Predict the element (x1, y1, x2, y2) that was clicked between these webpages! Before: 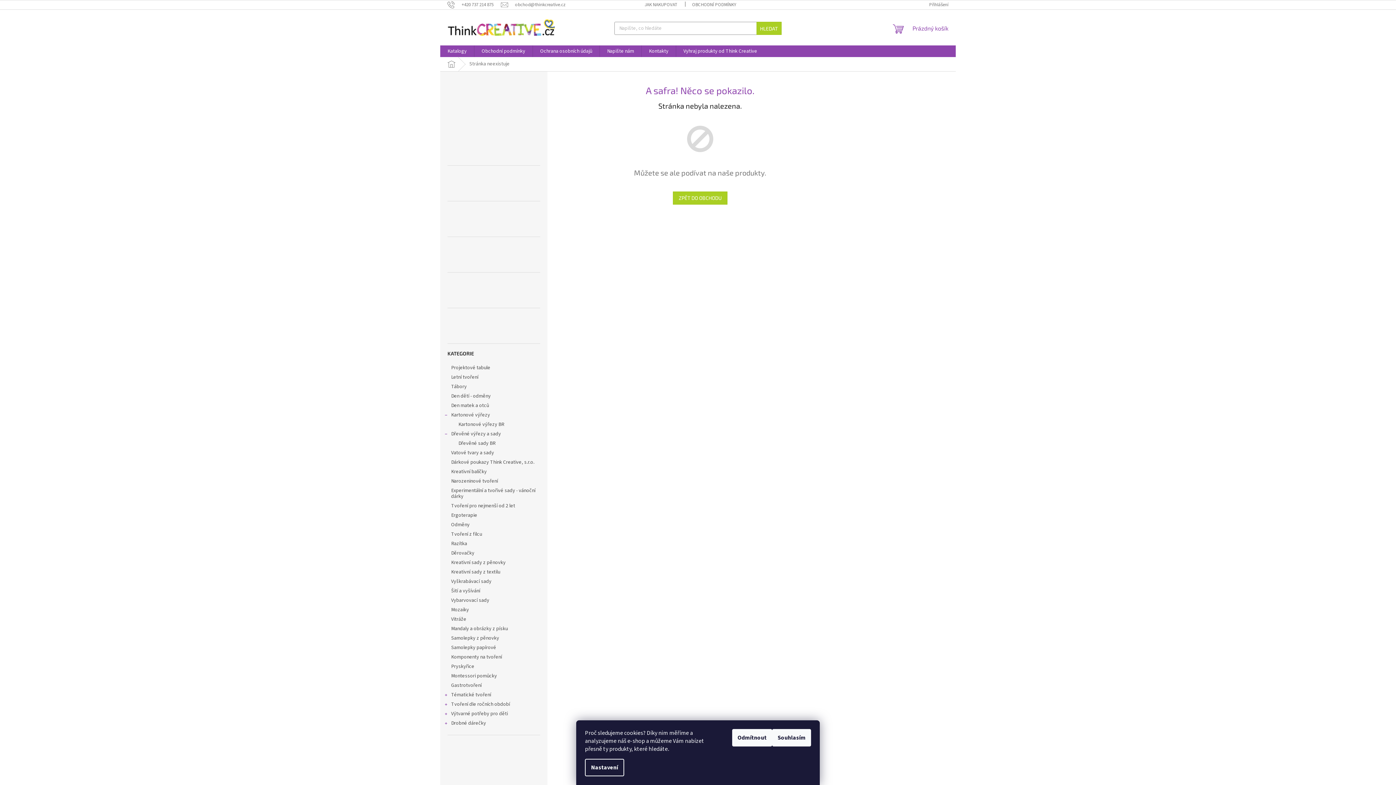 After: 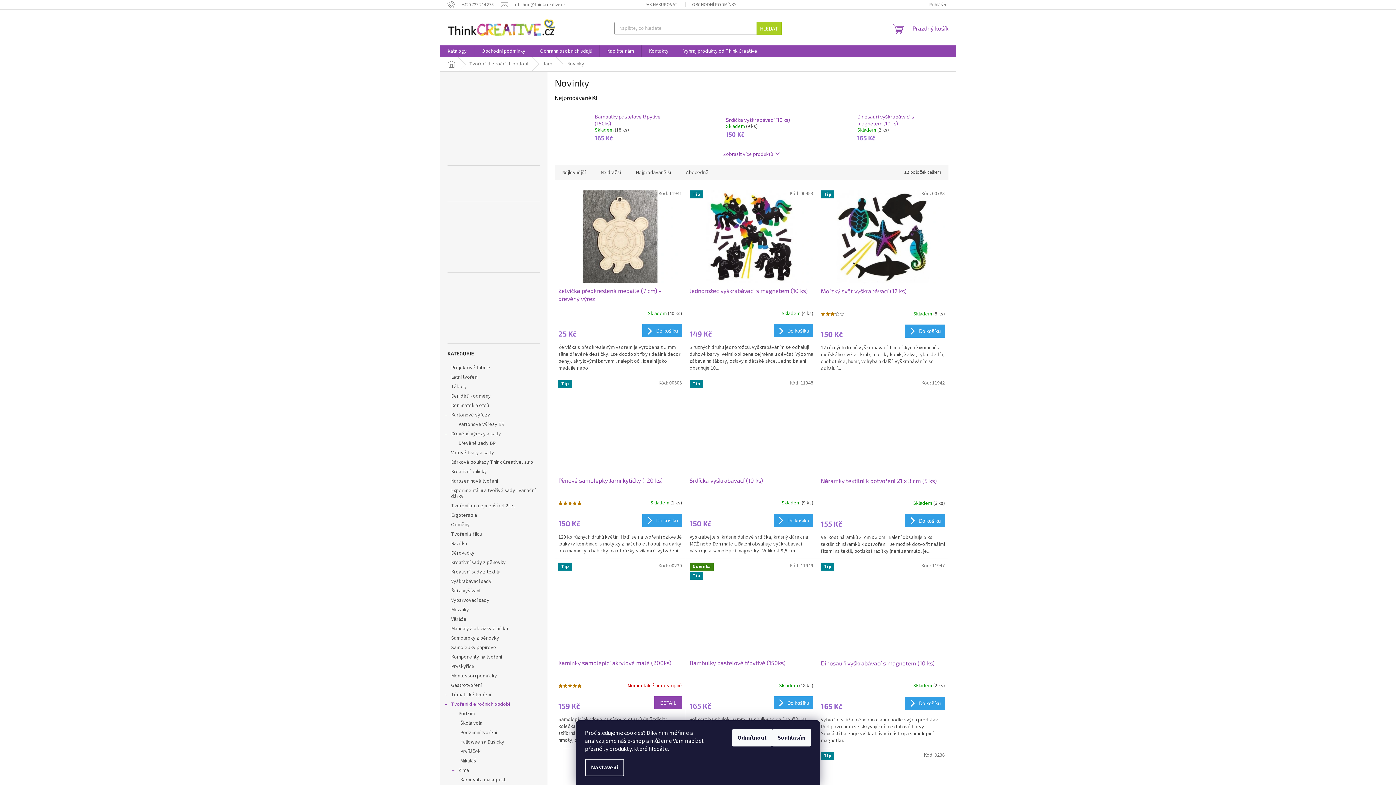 Action: bbox: (447, 315, 540, 336)